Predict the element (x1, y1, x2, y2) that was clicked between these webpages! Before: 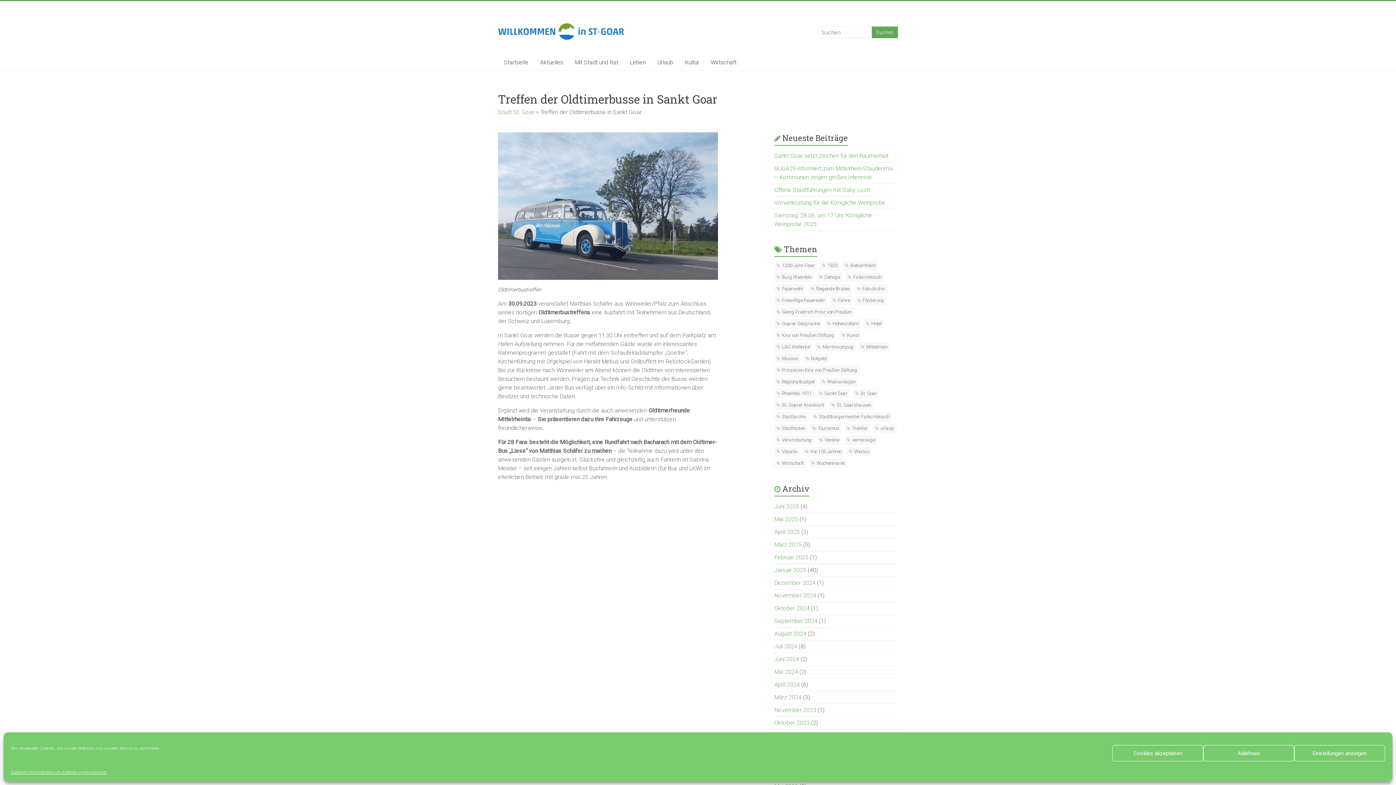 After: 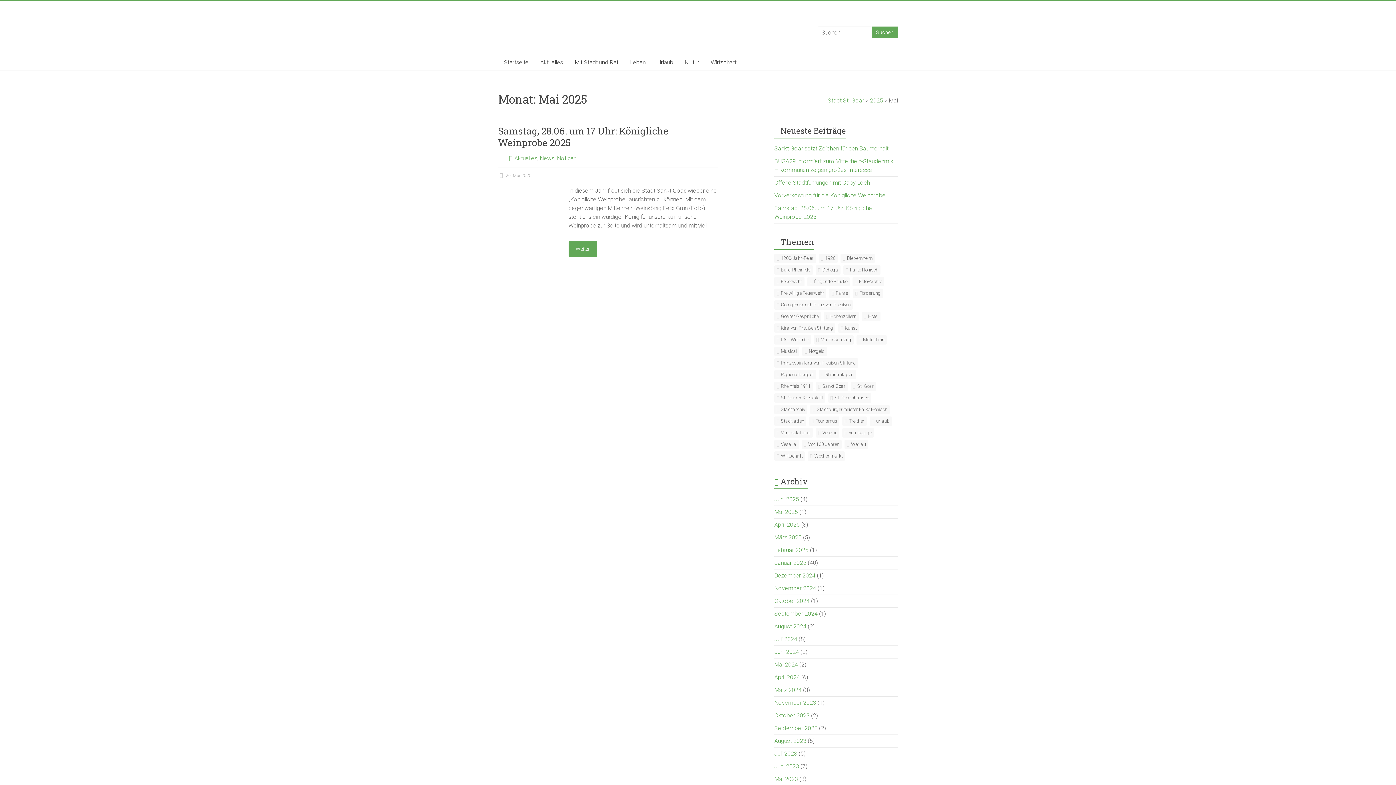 Action: label: Mai 2025 bbox: (774, 516, 798, 522)